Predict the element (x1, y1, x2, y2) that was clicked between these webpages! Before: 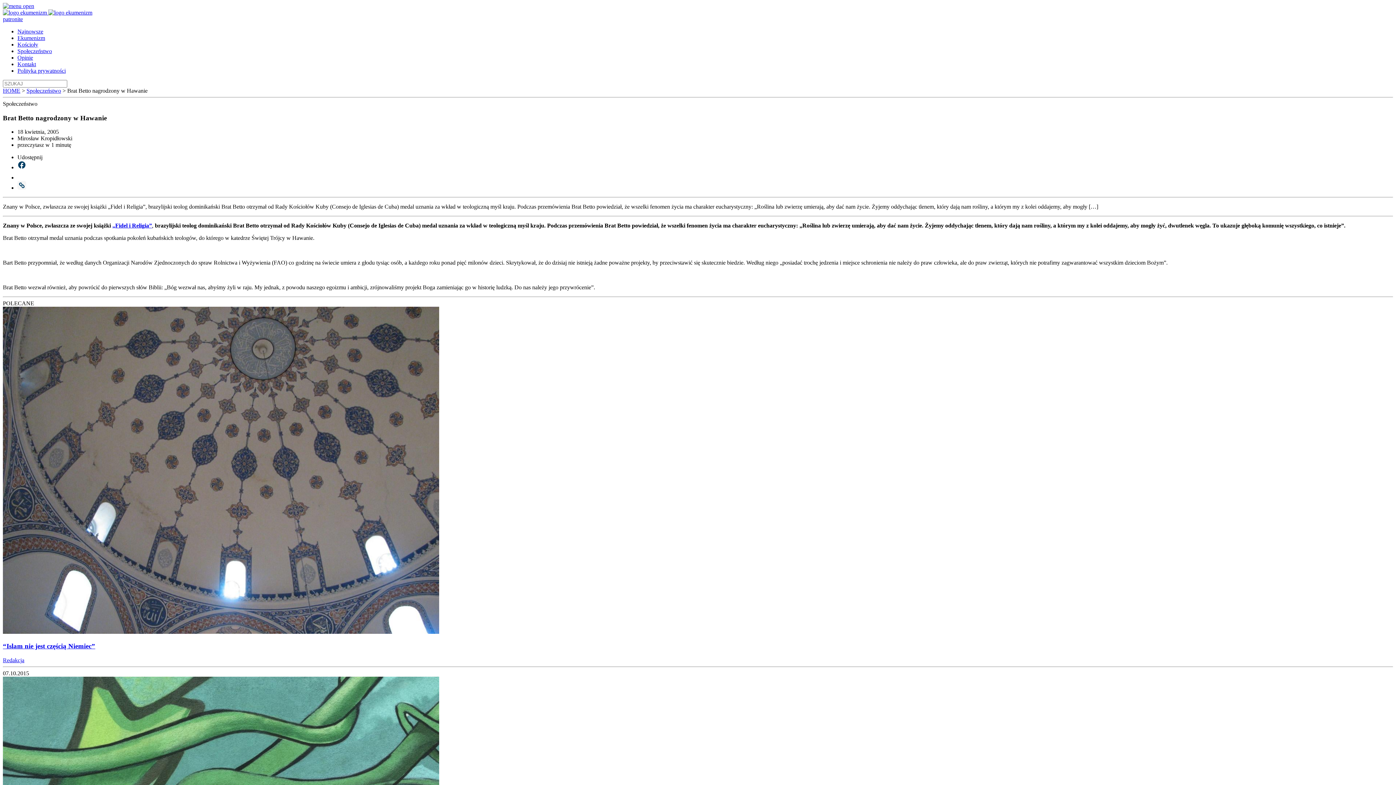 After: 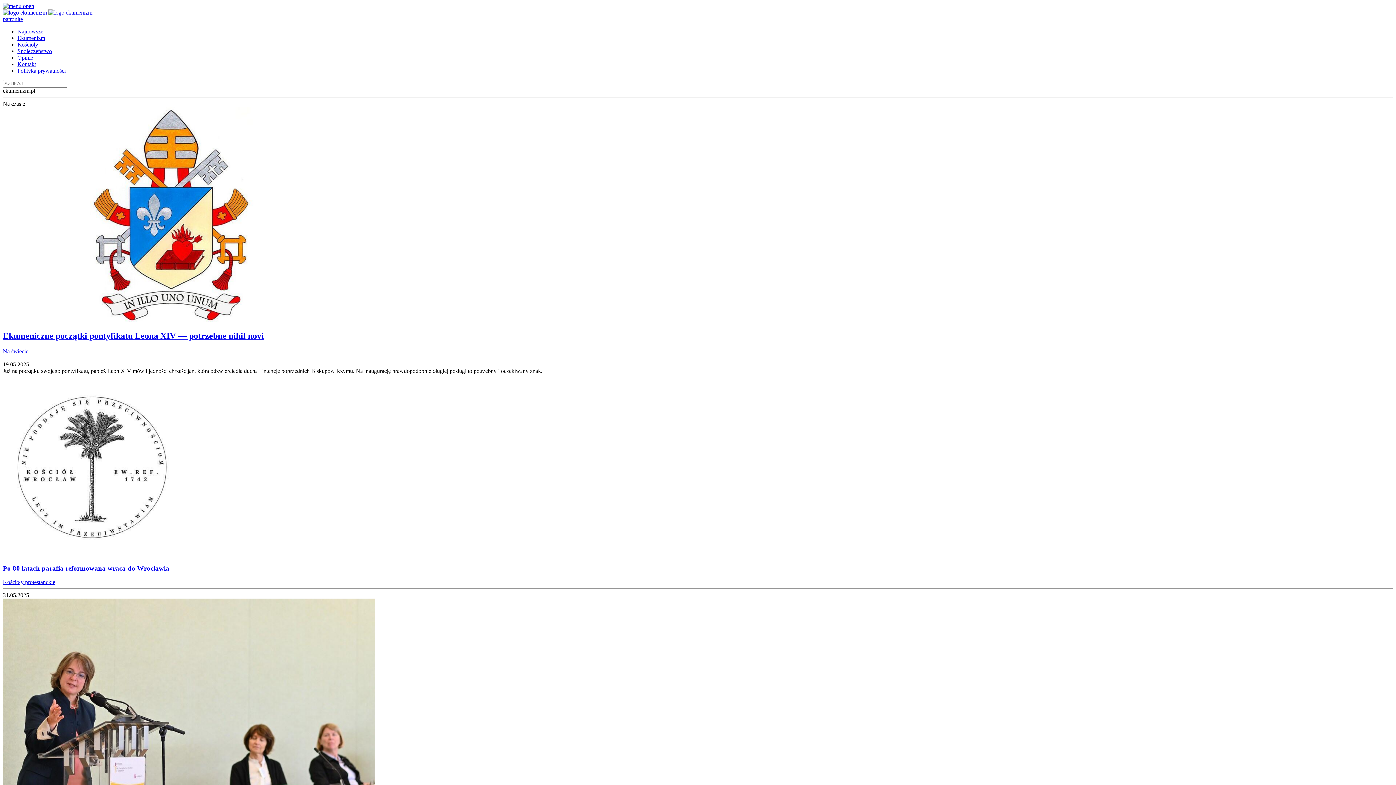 Action: bbox: (48, 9, 92, 15)